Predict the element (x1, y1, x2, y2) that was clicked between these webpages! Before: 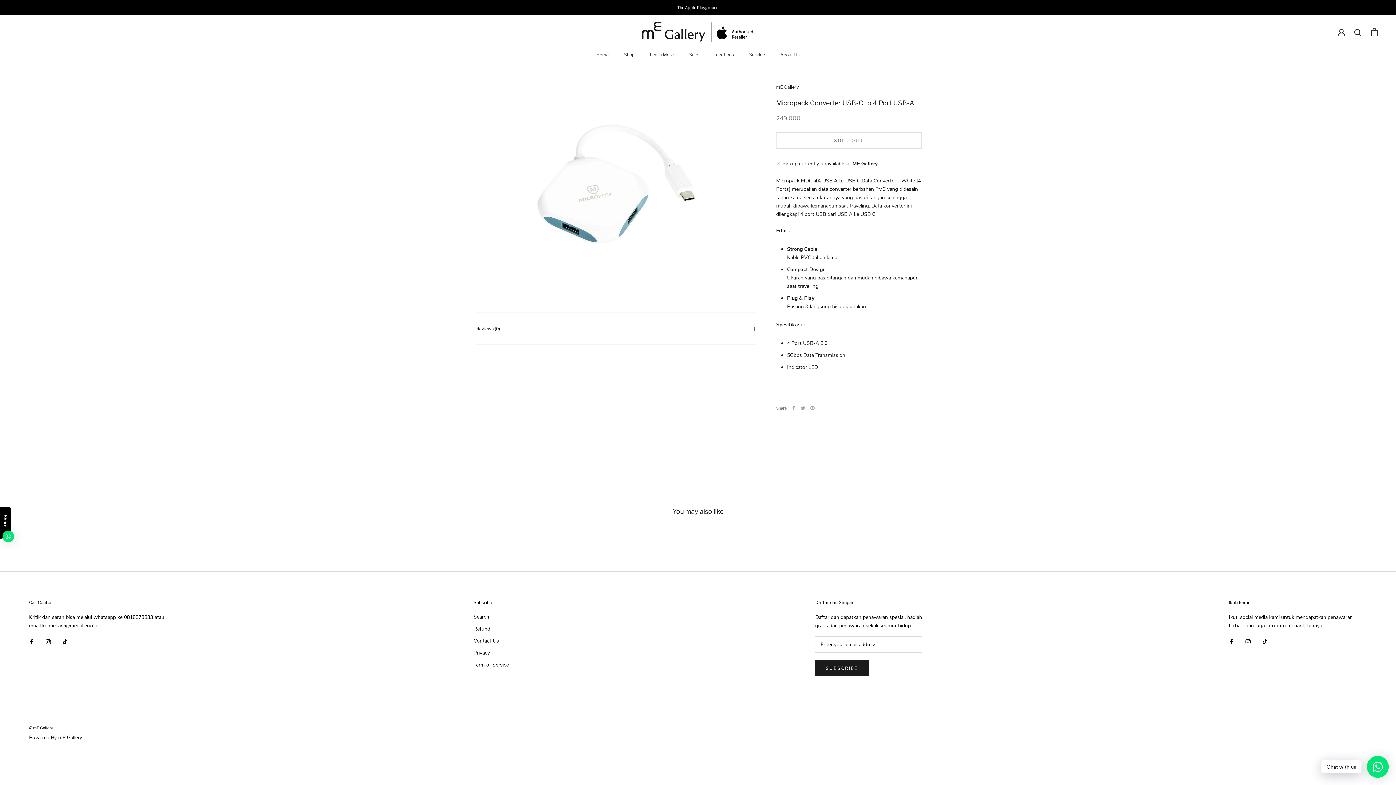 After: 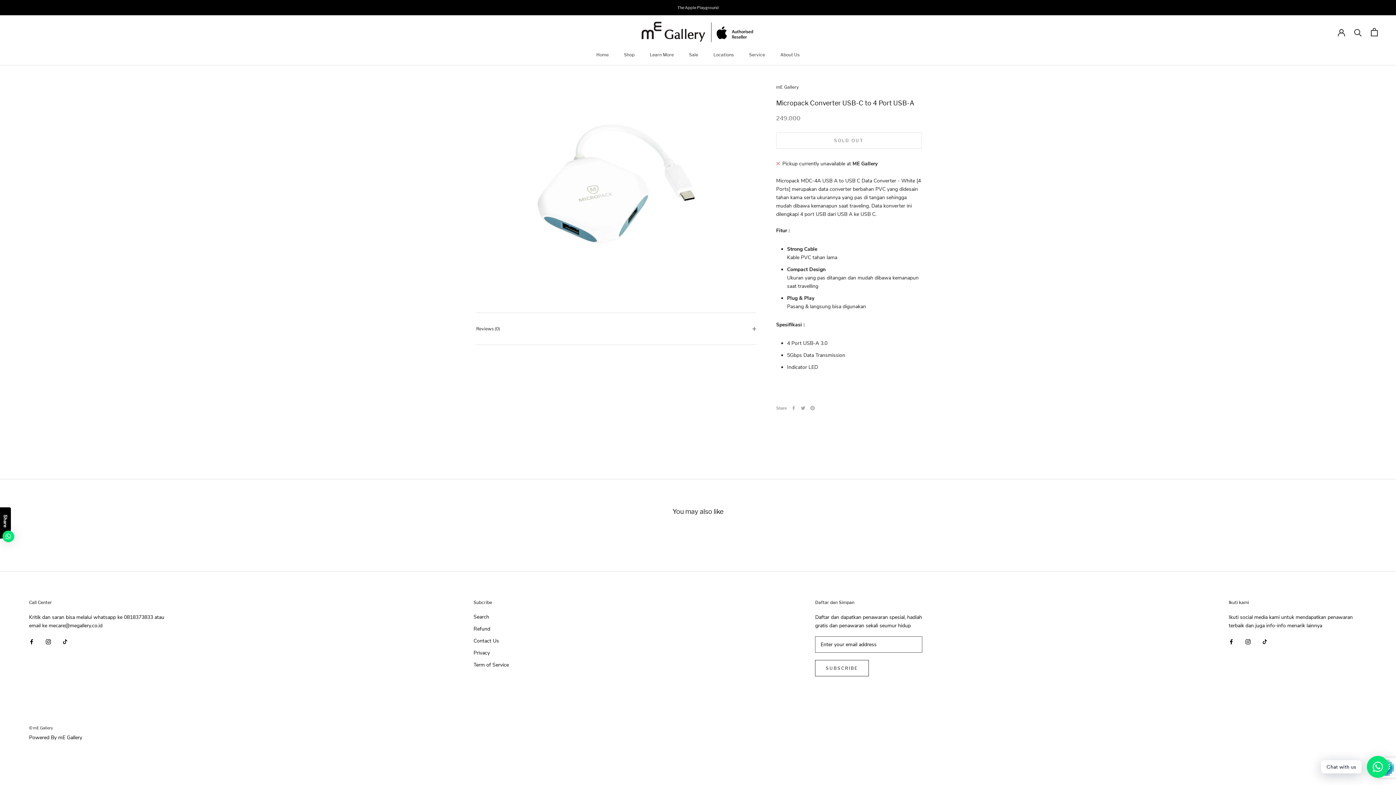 Action: label: SUBSCRIBE bbox: (815, 660, 869, 676)